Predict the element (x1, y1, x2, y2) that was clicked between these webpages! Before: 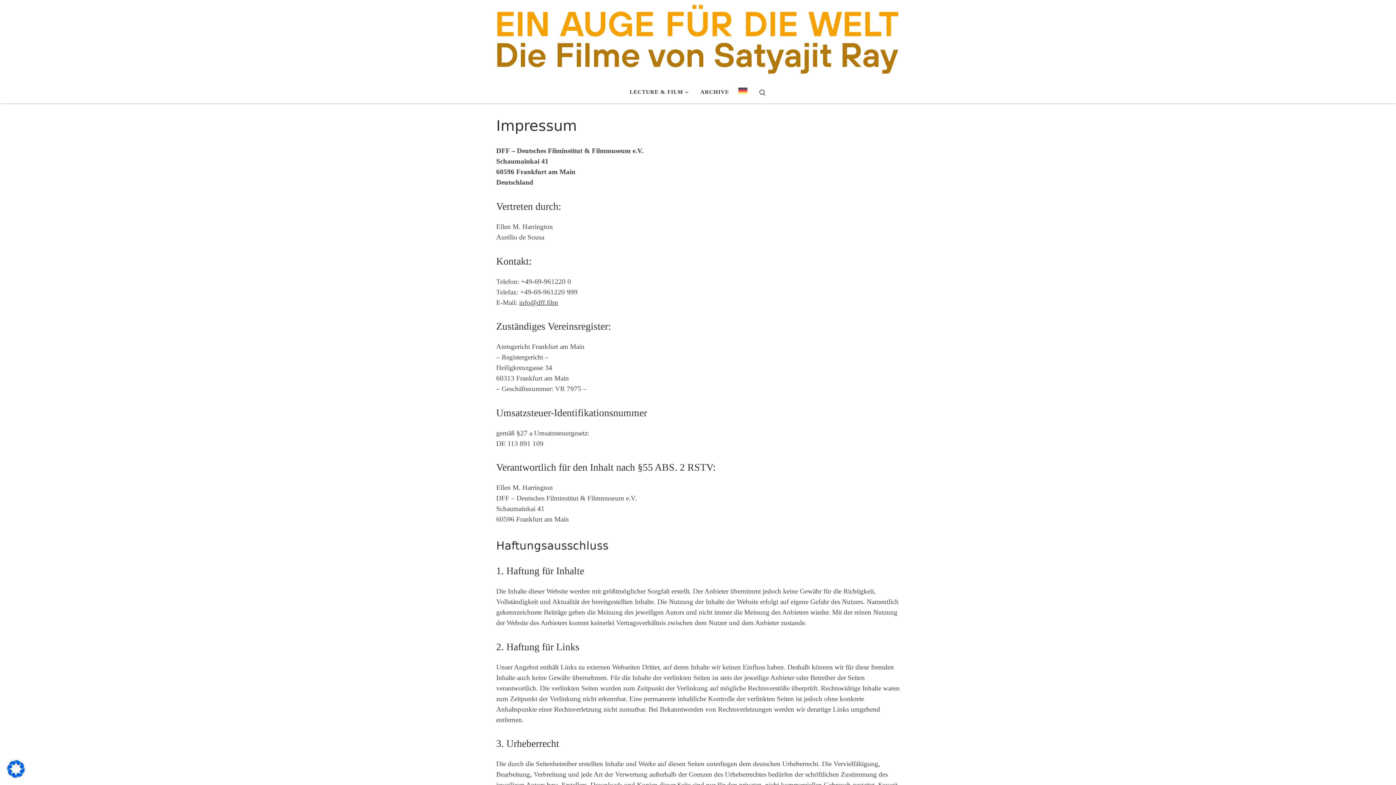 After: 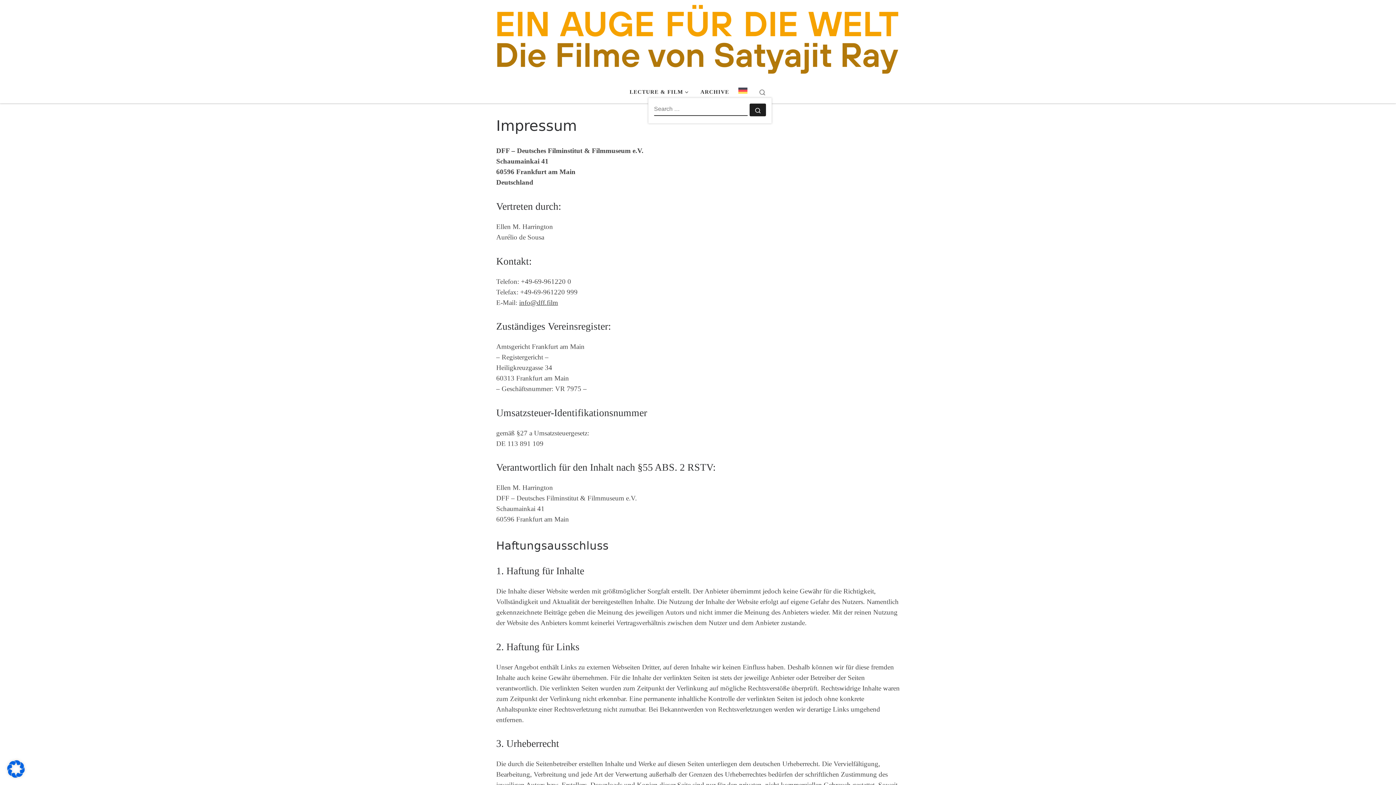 Action: bbox: (752, 80, 772, 103) label: Search